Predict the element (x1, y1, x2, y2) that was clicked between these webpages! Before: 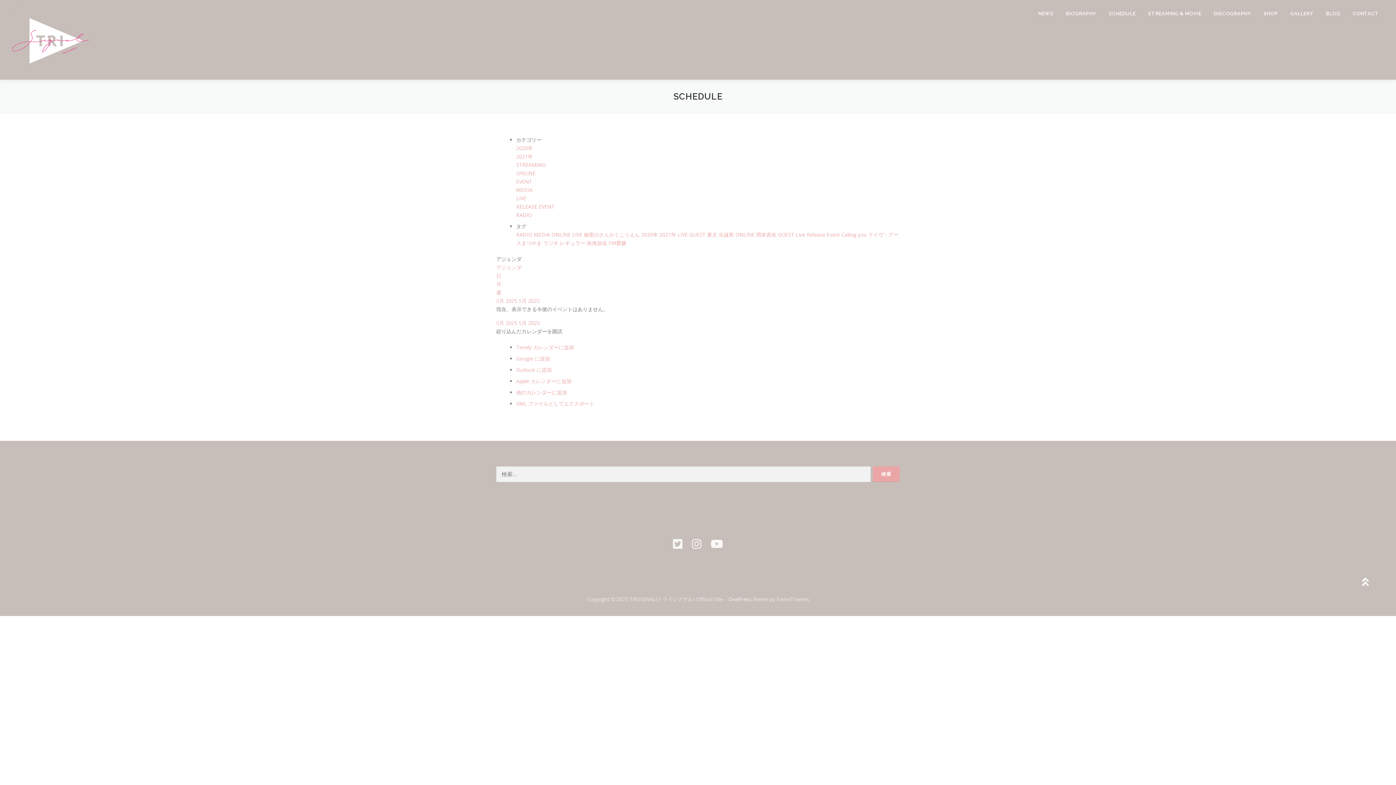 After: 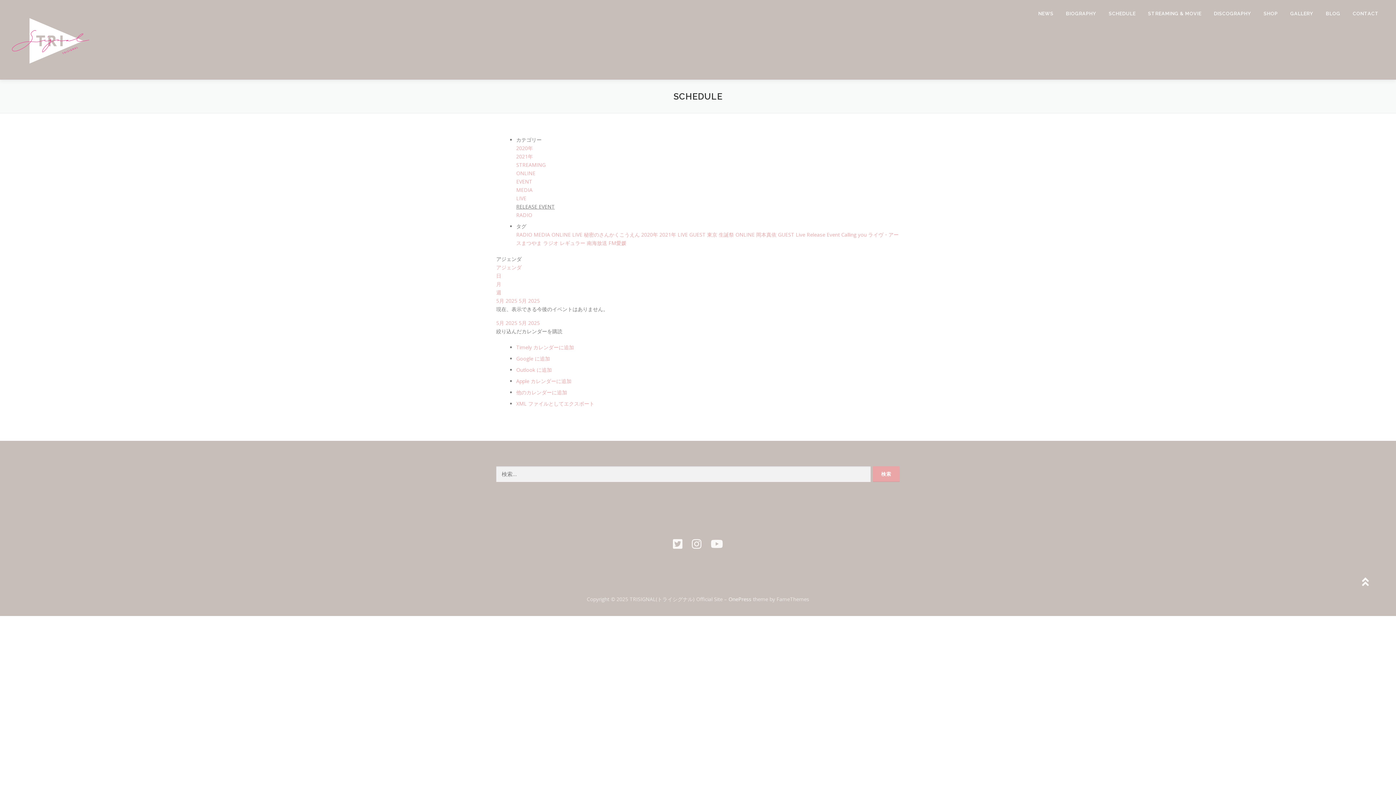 Action: bbox: (516, 203, 554, 210) label: RELEASE EVENT